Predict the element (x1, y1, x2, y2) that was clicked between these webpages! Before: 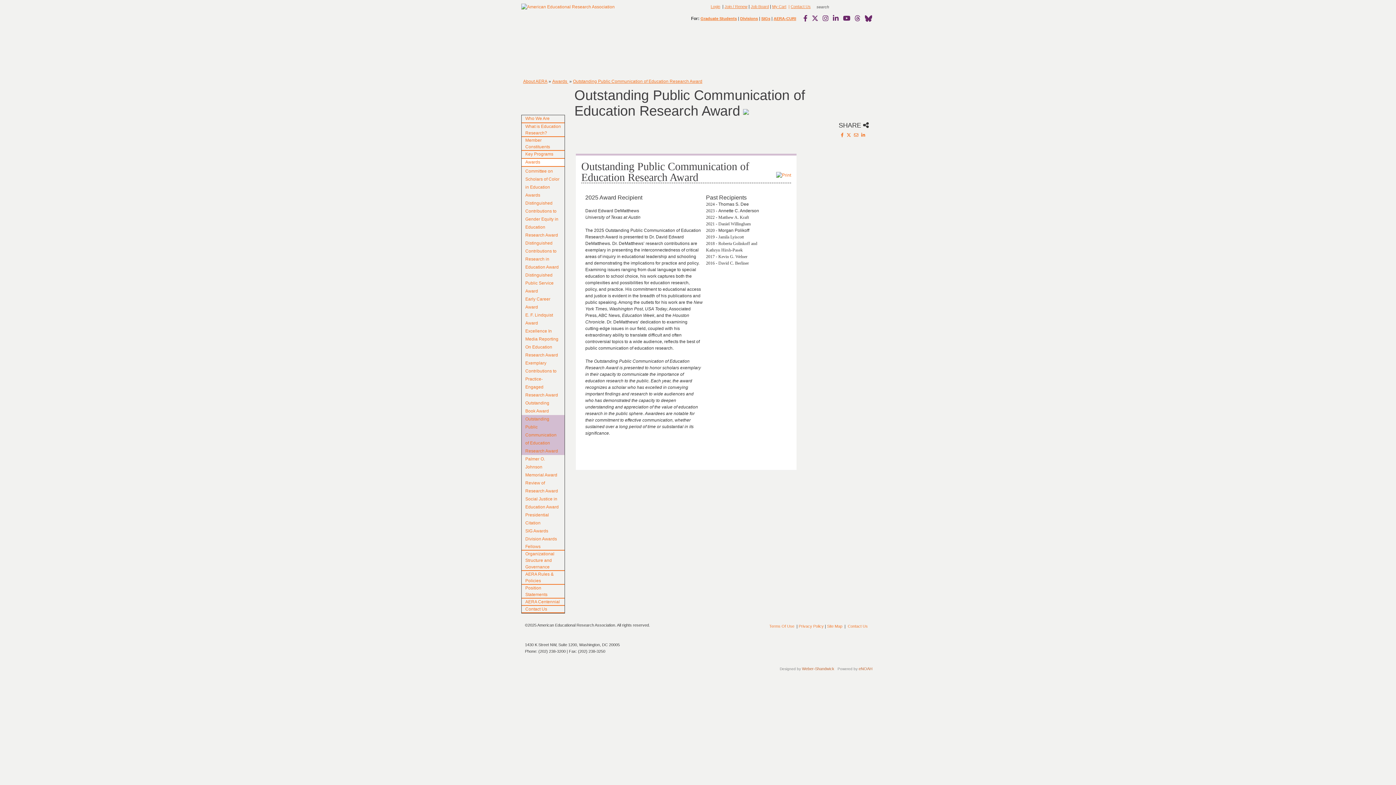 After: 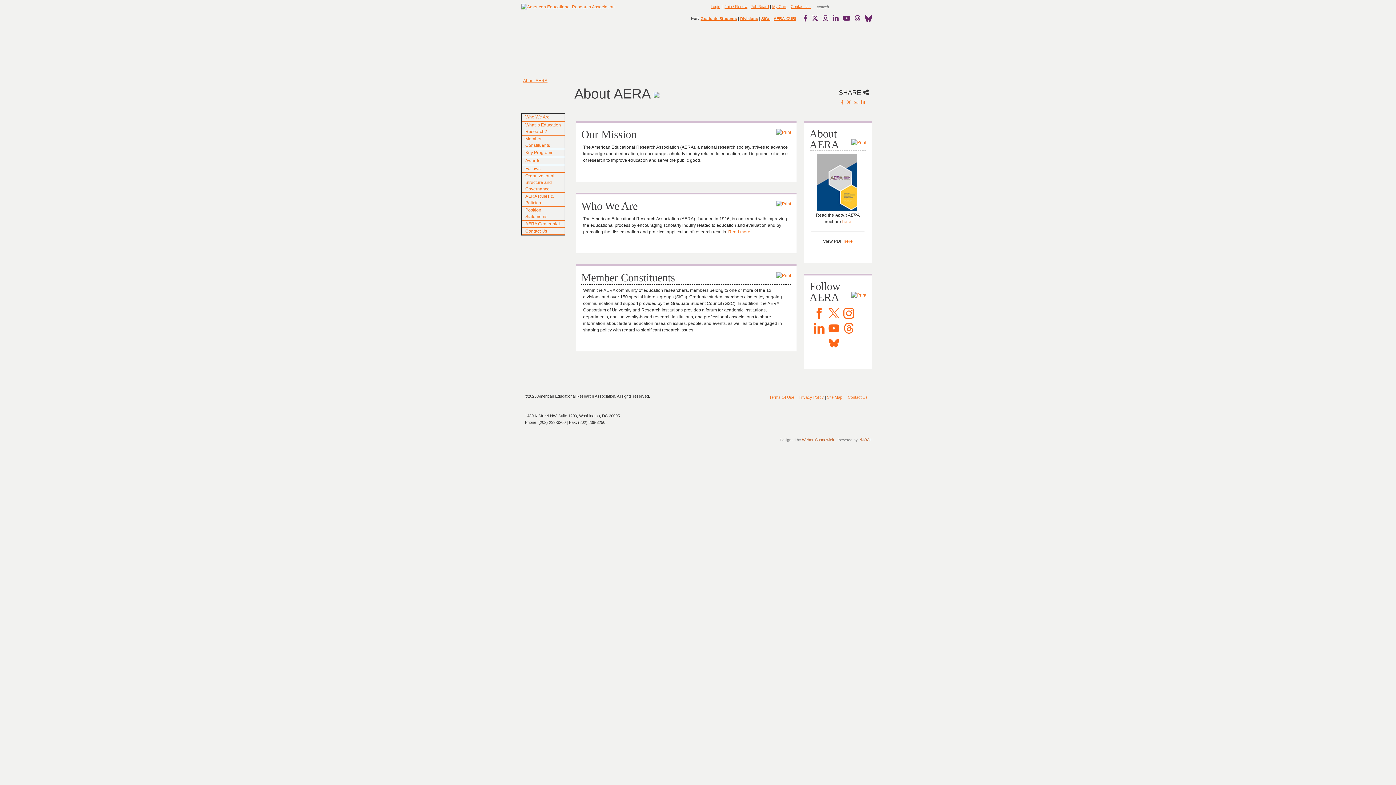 Action: label: About bbox: (521, 41, 563, 60)